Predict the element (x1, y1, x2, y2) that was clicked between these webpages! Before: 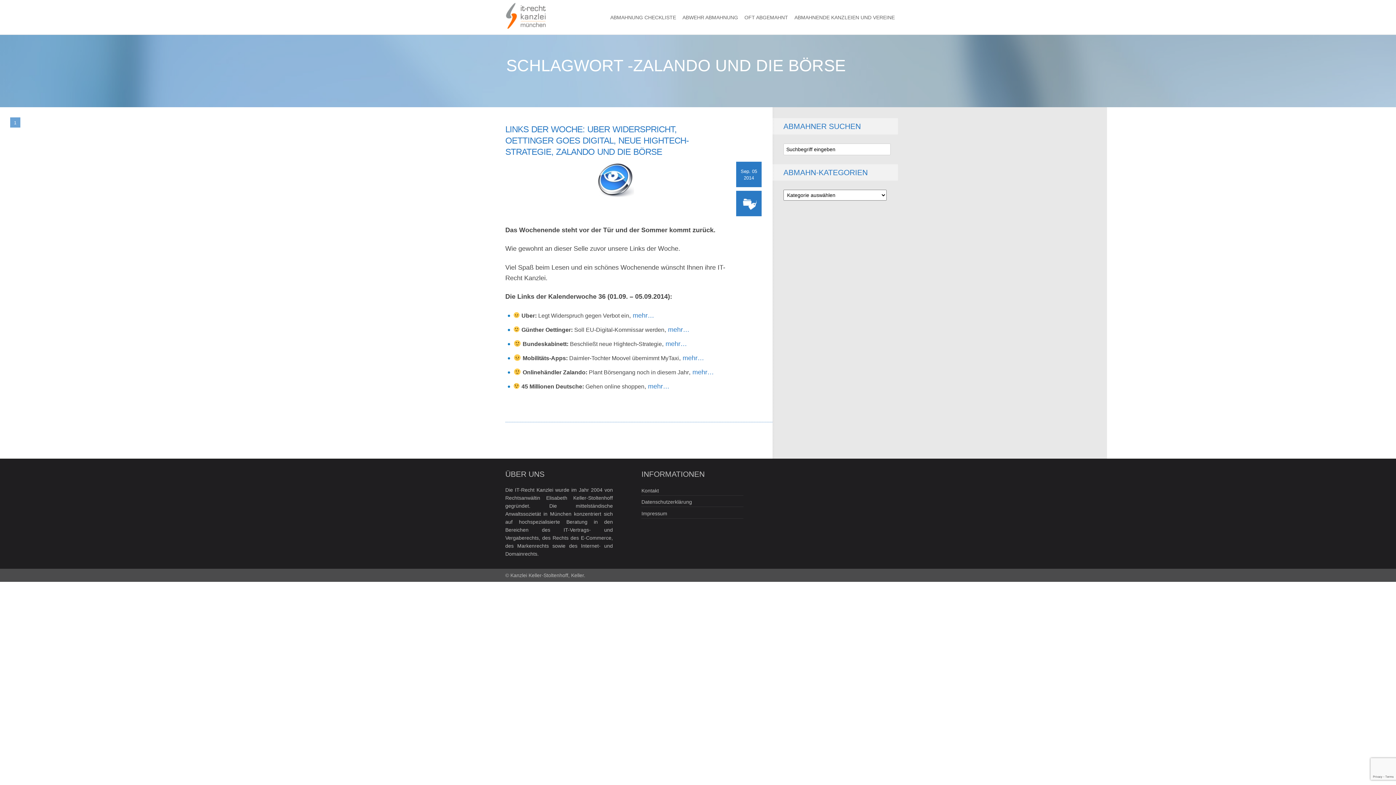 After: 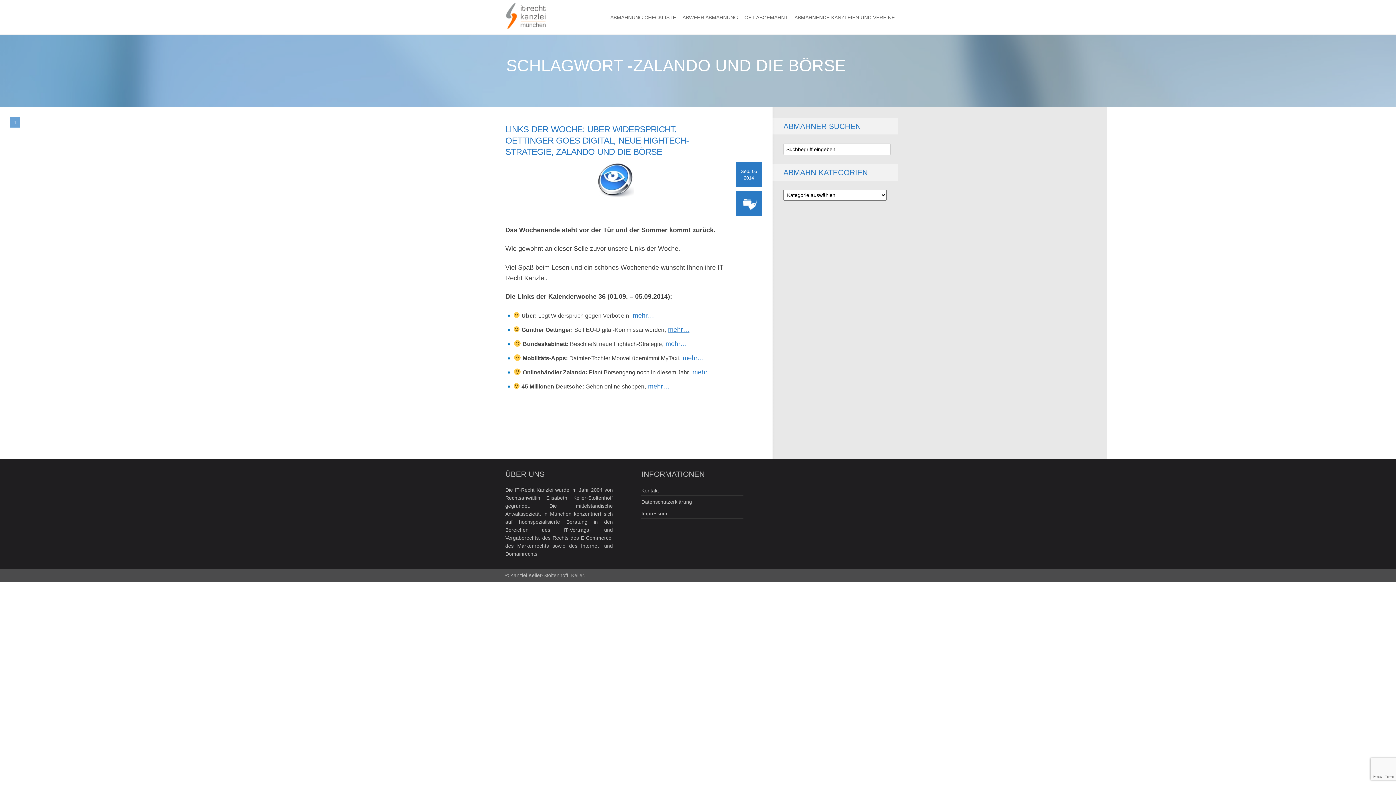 Action: bbox: (668, 326, 689, 333) label: mehr…